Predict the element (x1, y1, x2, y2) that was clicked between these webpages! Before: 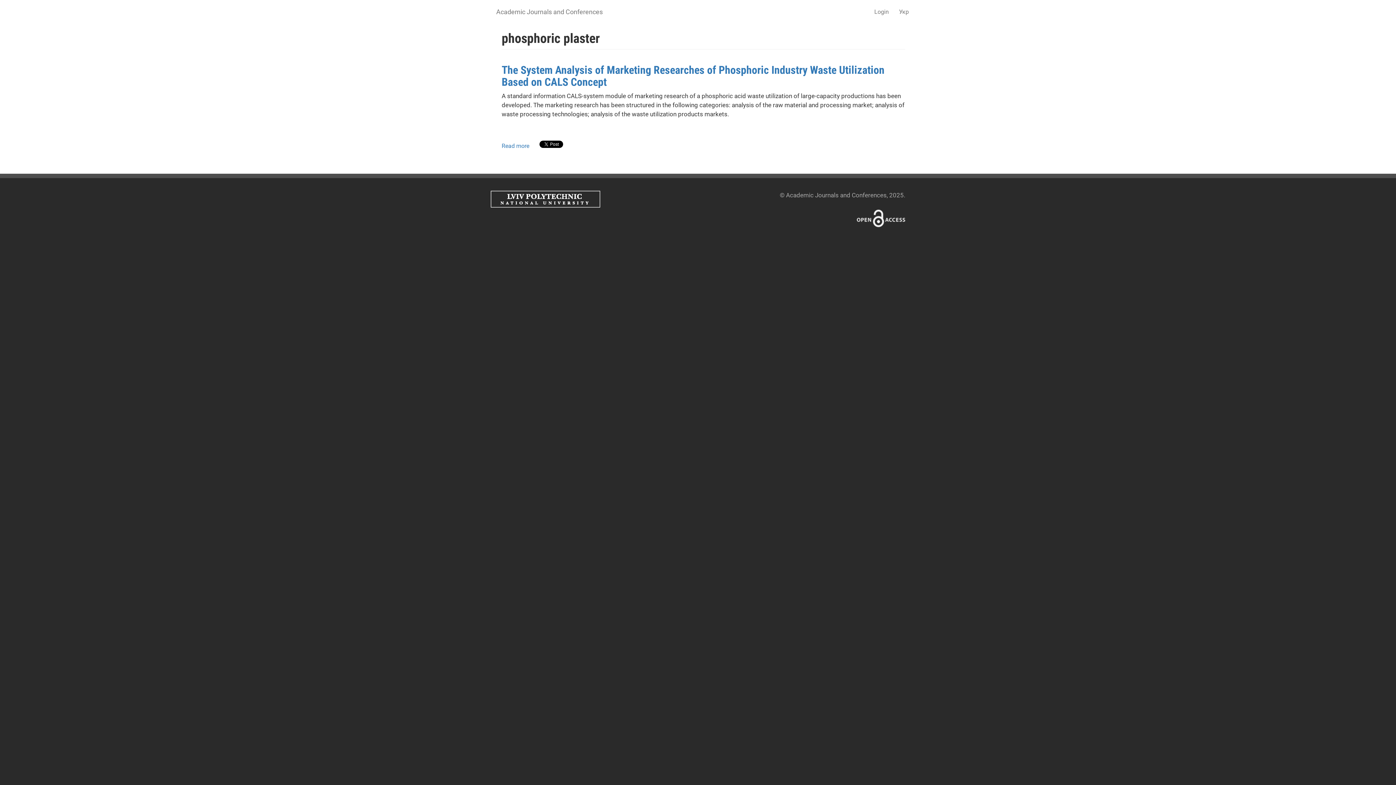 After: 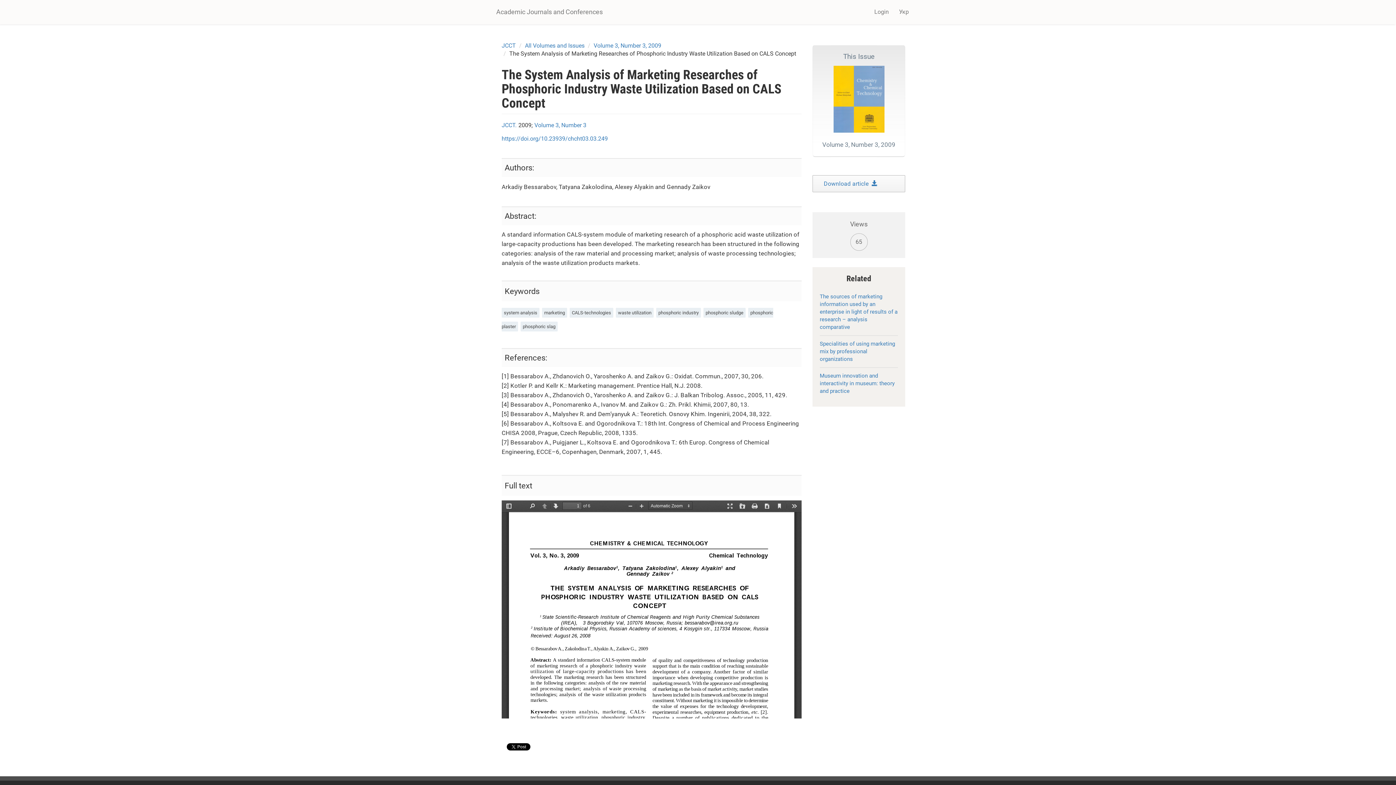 Action: label: Read more
about The System Analysis of Marketing Researches of Phosphoric Industry Waste Utilization Based on CALS Concept bbox: (501, 142, 529, 149)